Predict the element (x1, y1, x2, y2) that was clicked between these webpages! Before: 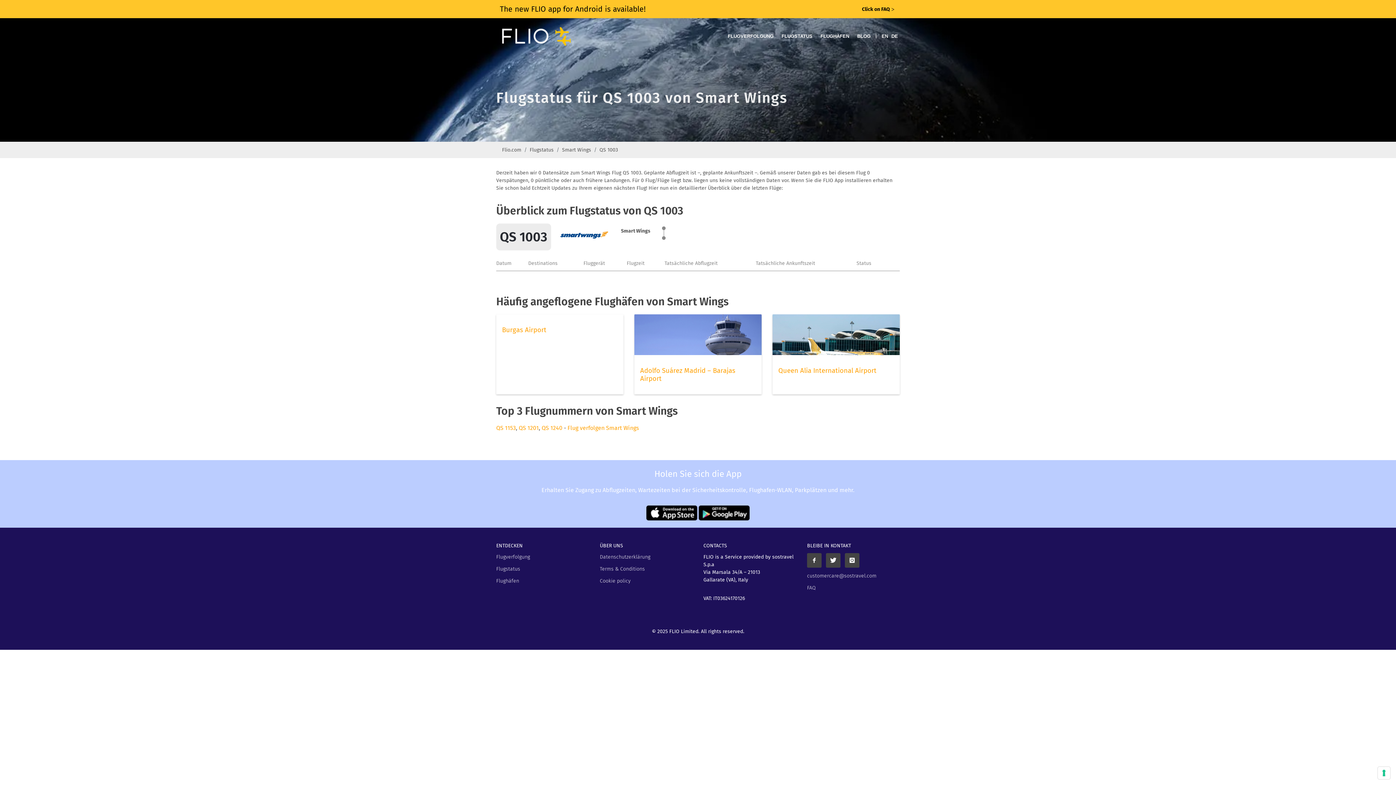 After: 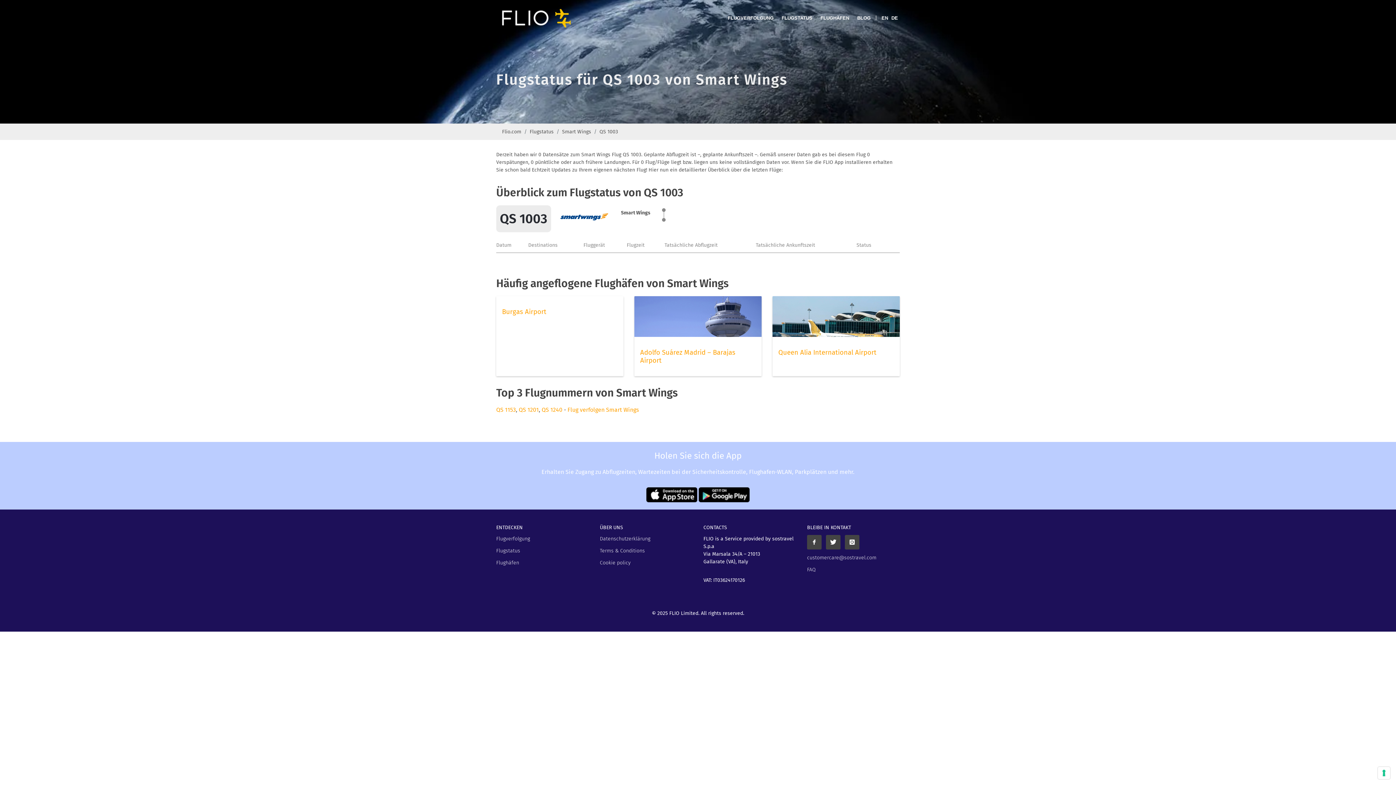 Action: label: DE bbox: (891, 18, 900, 54)